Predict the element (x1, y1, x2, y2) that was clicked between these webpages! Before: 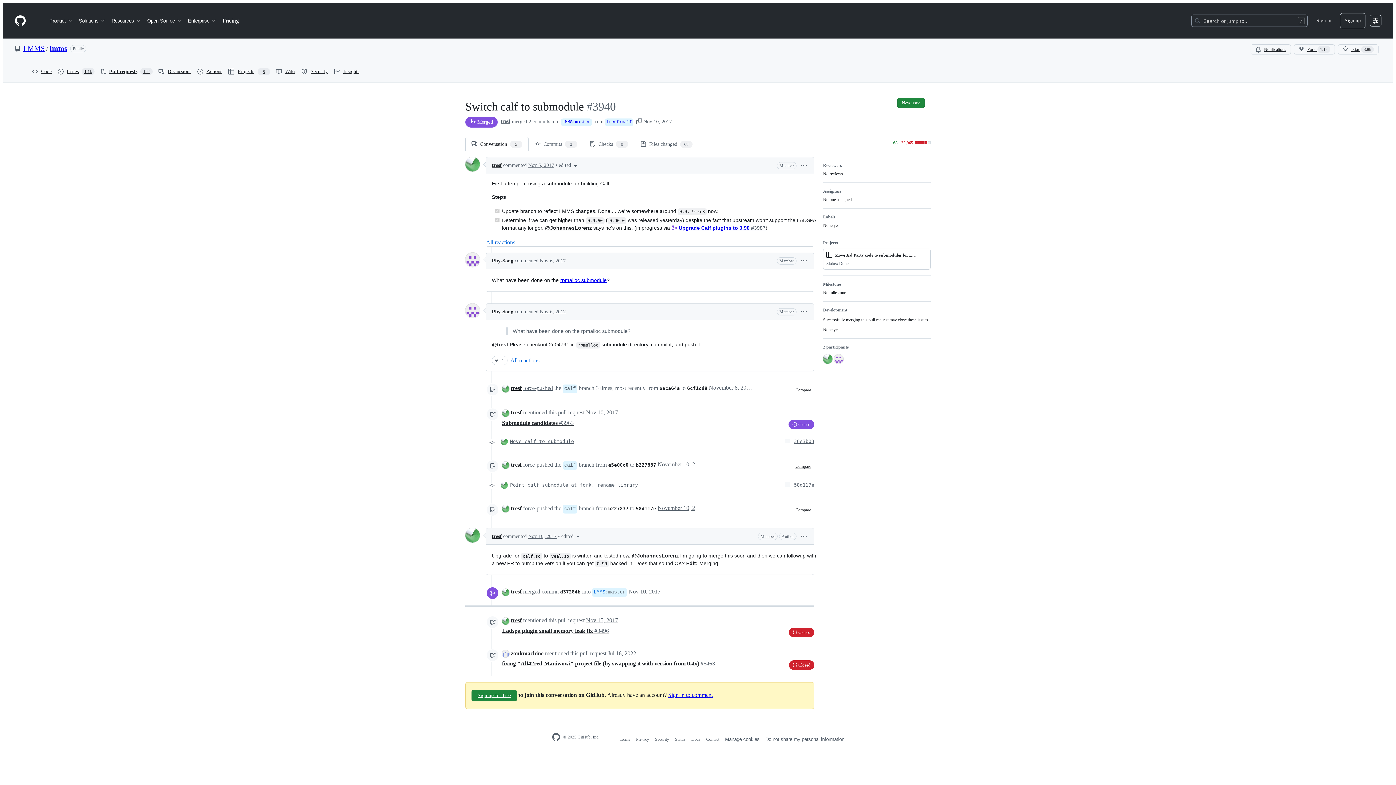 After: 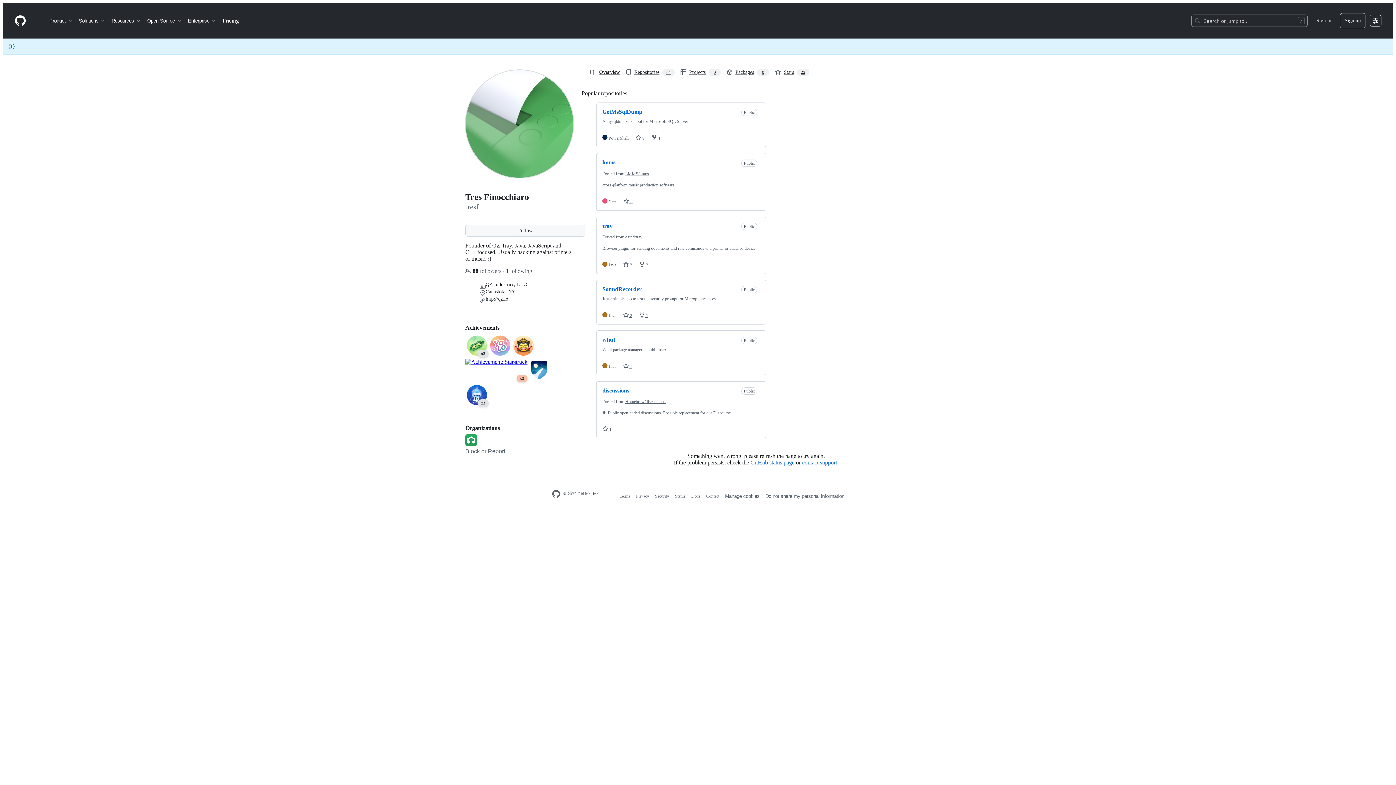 Action: bbox: (500, 438, 508, 445)